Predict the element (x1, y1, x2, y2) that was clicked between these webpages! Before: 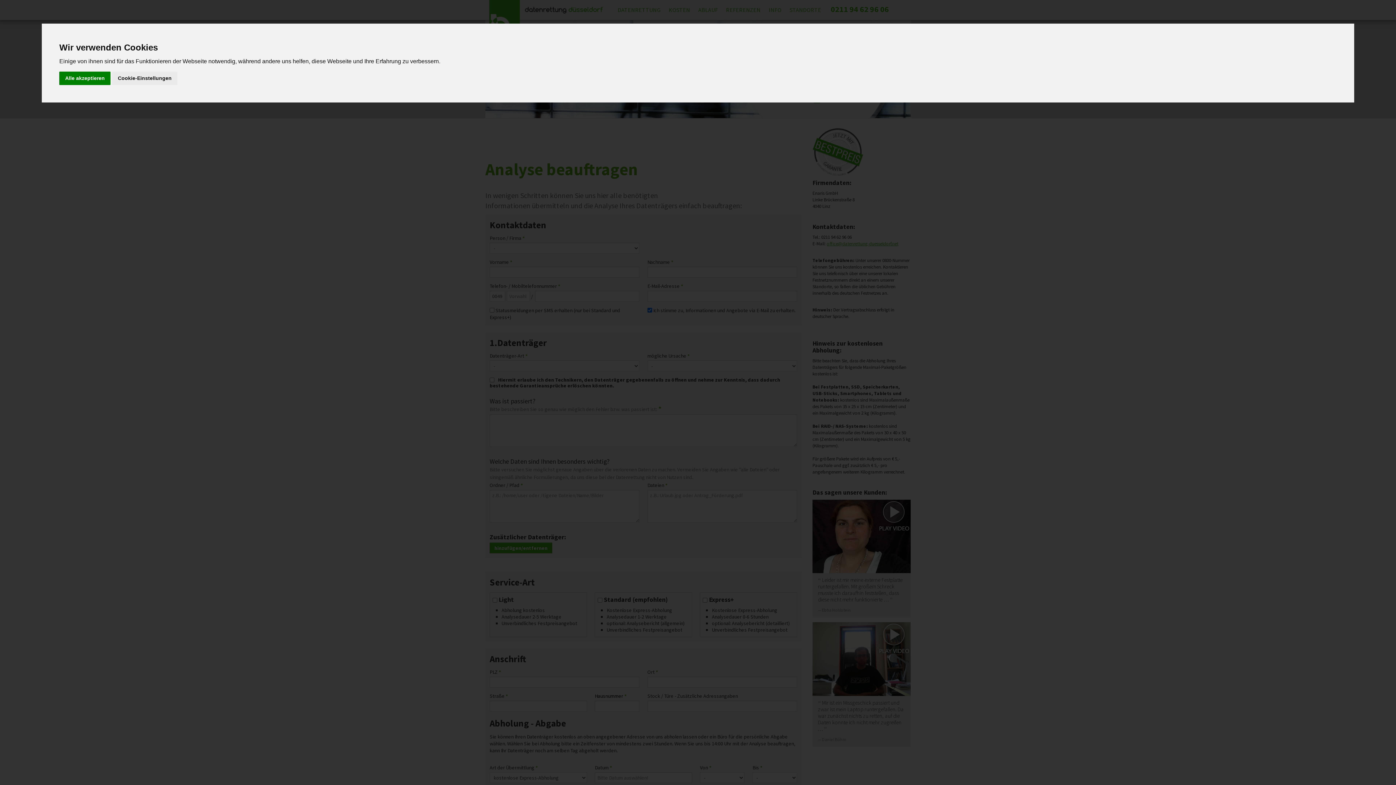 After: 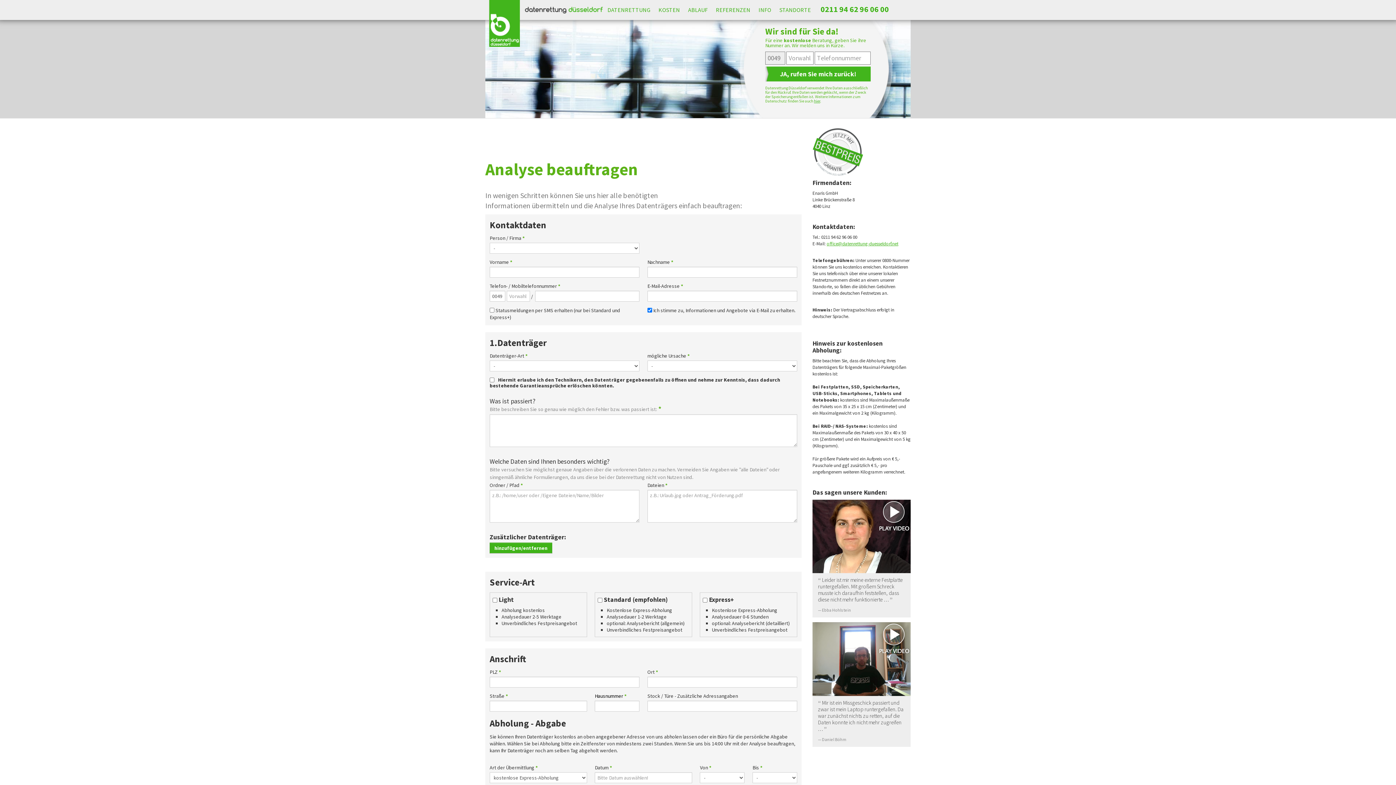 Action: label: Alle akzeptieren bbox: (59, 71, 110, 85)